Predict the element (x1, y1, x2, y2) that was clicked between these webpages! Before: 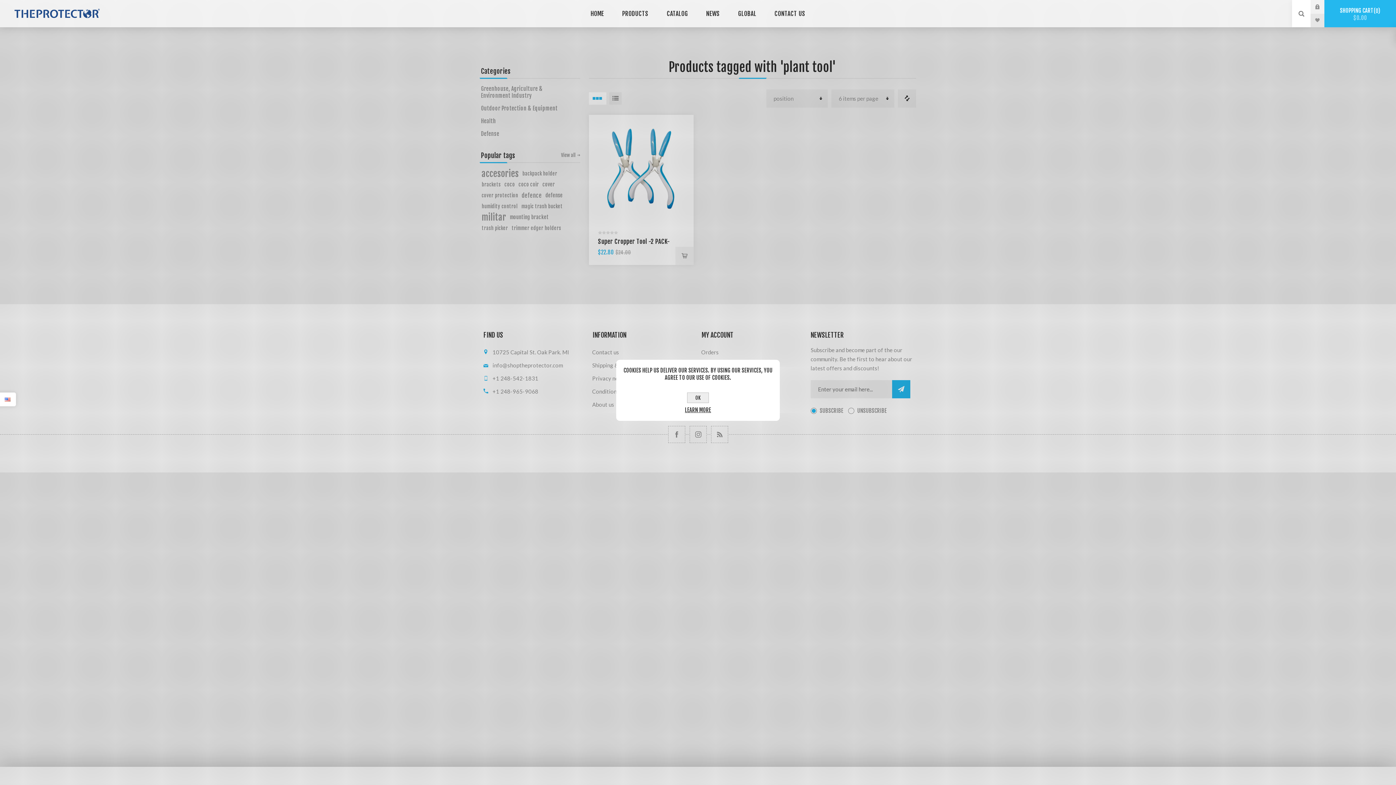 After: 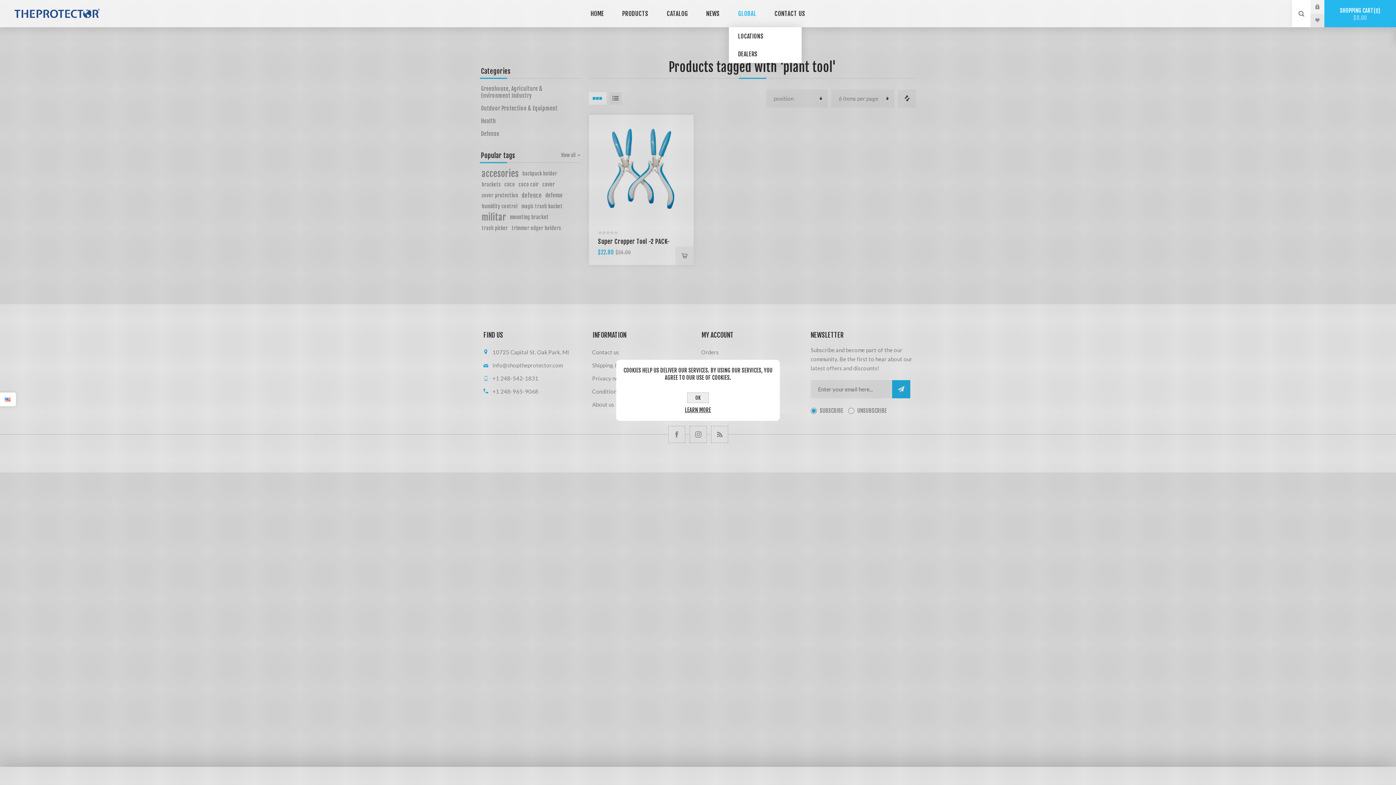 Action: bbox: (729, 6, 765, 20) label: GLOBAL